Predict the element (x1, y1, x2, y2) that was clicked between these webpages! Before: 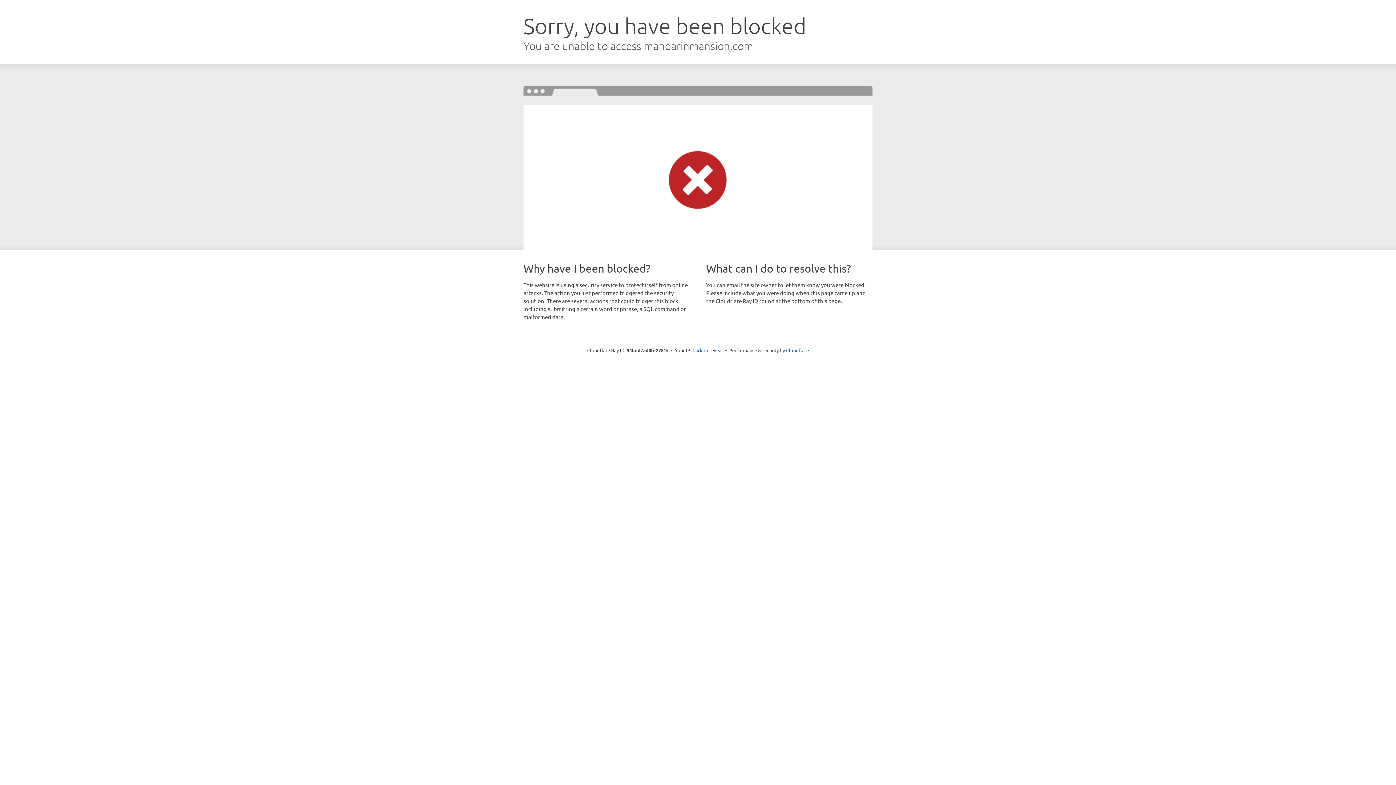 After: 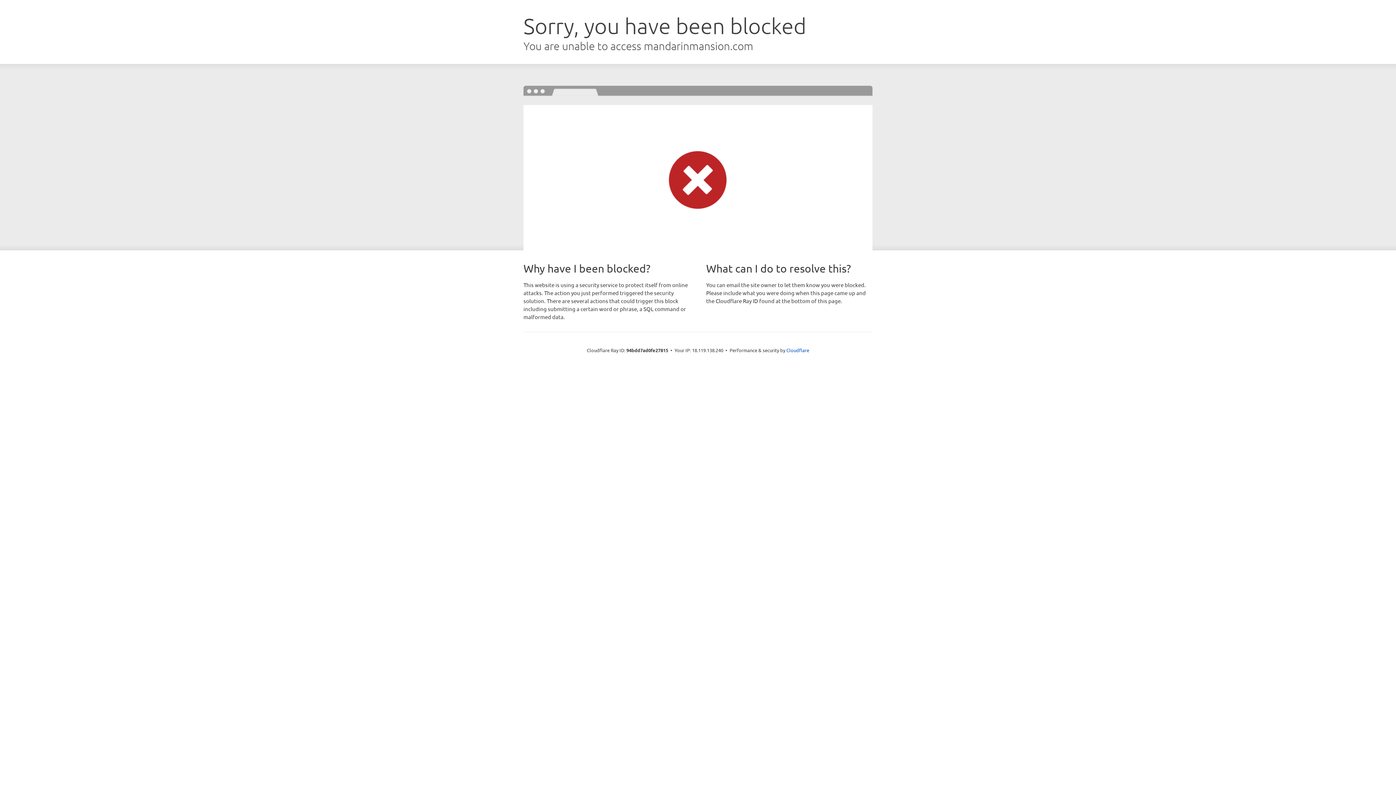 Action: bbox: (692, 346, 723, 353) label: Click to reveal